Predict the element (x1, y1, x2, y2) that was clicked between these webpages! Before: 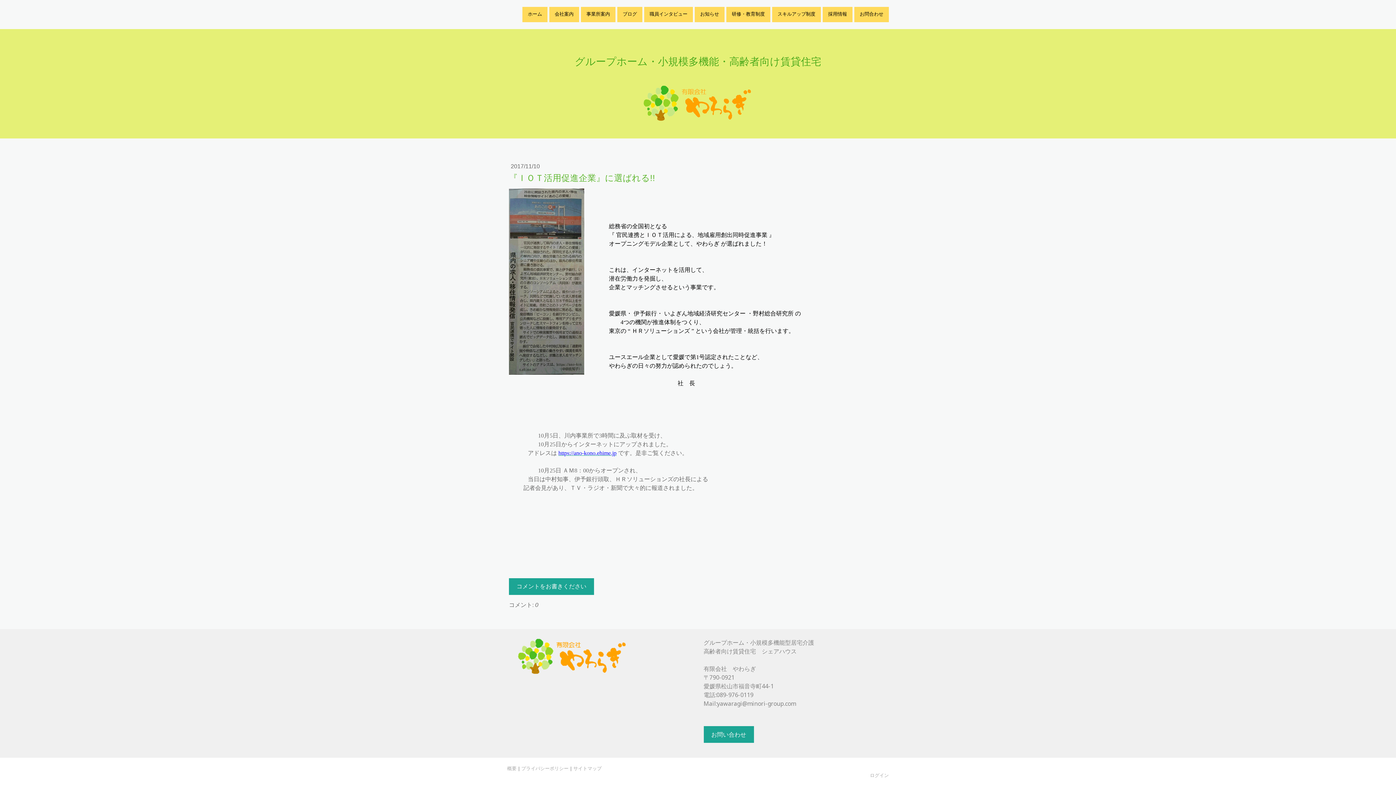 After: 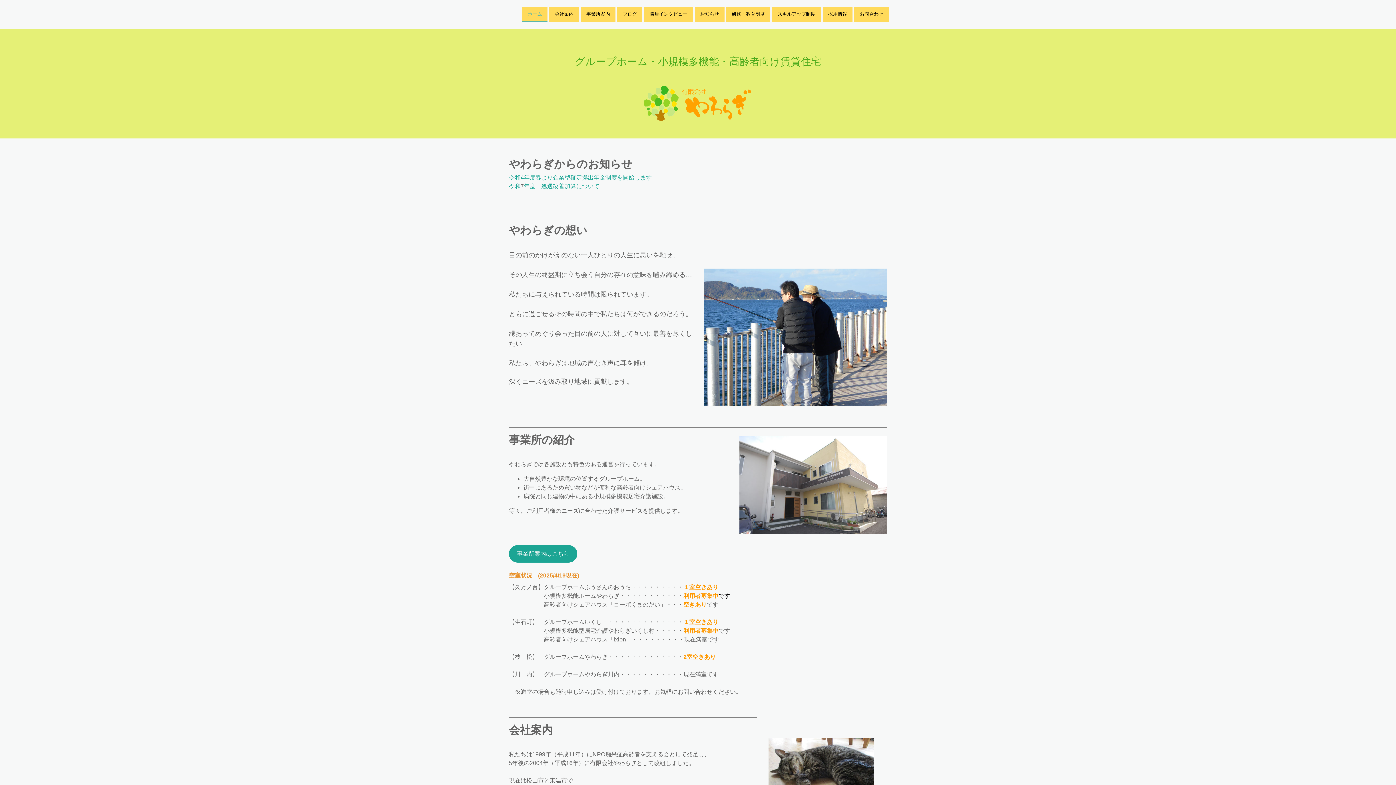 Action: bbox: (509, 56, 887, 66) label: グループホーム・小規模多機能・高齢者向け賃貸住宅